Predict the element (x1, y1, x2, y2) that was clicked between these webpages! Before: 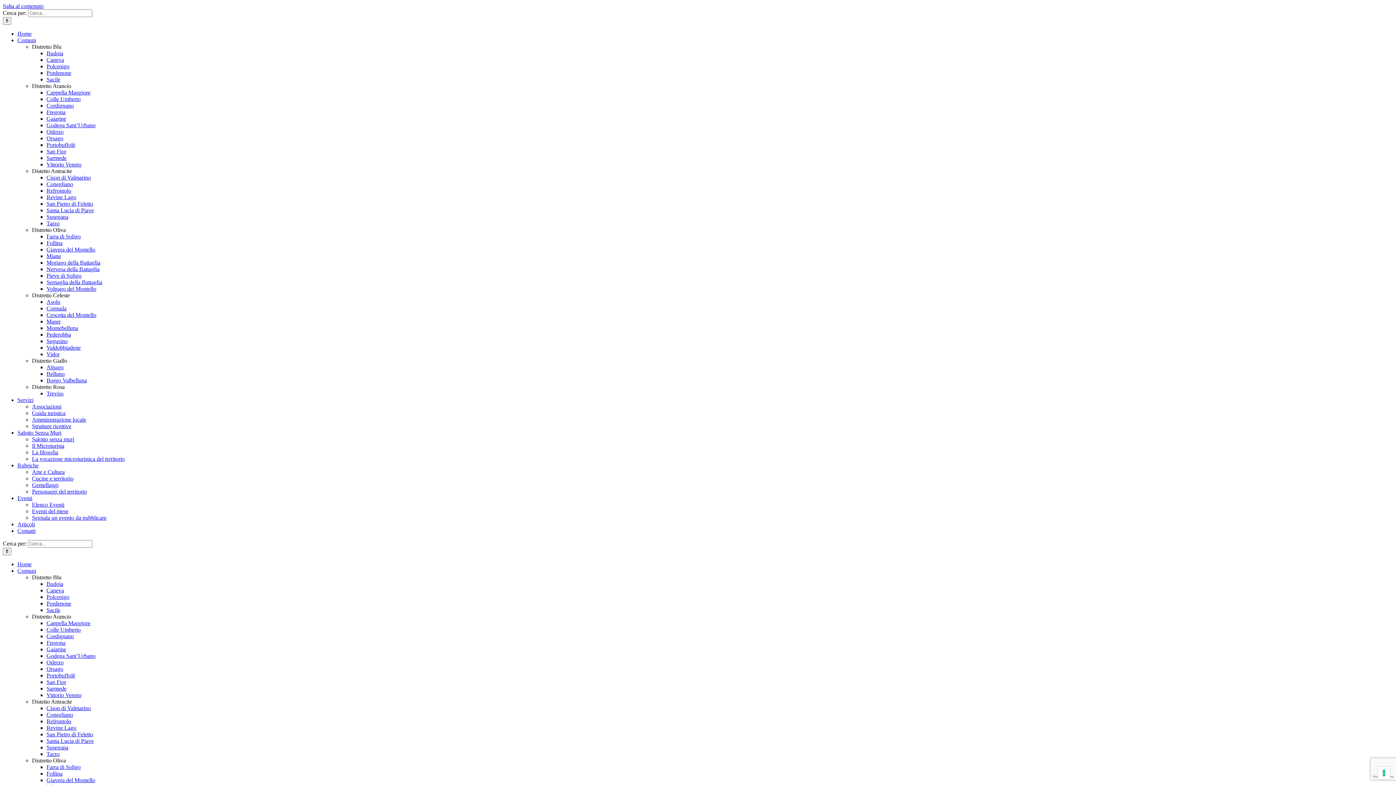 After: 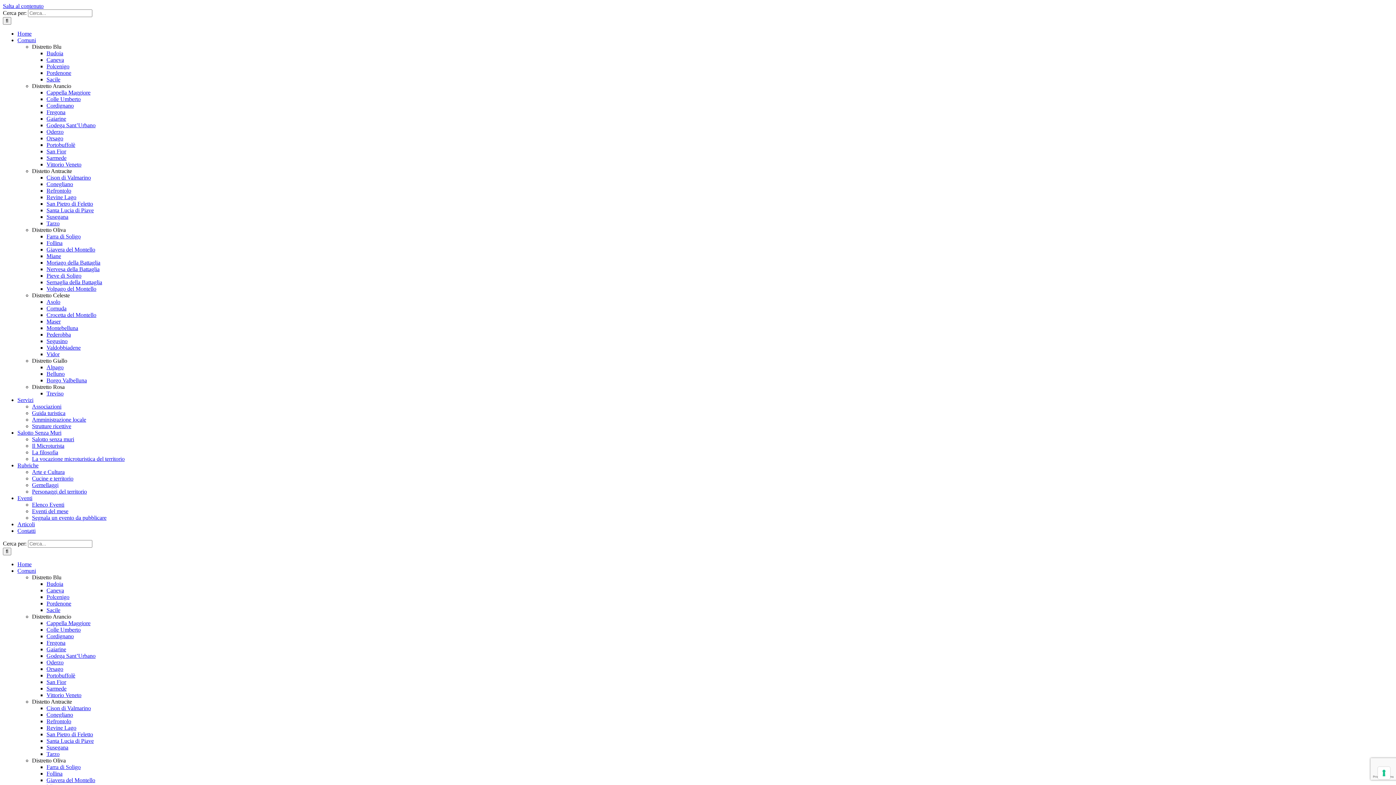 Action: label: Distretto Celeste bbox: (32, 292, 69, 298)